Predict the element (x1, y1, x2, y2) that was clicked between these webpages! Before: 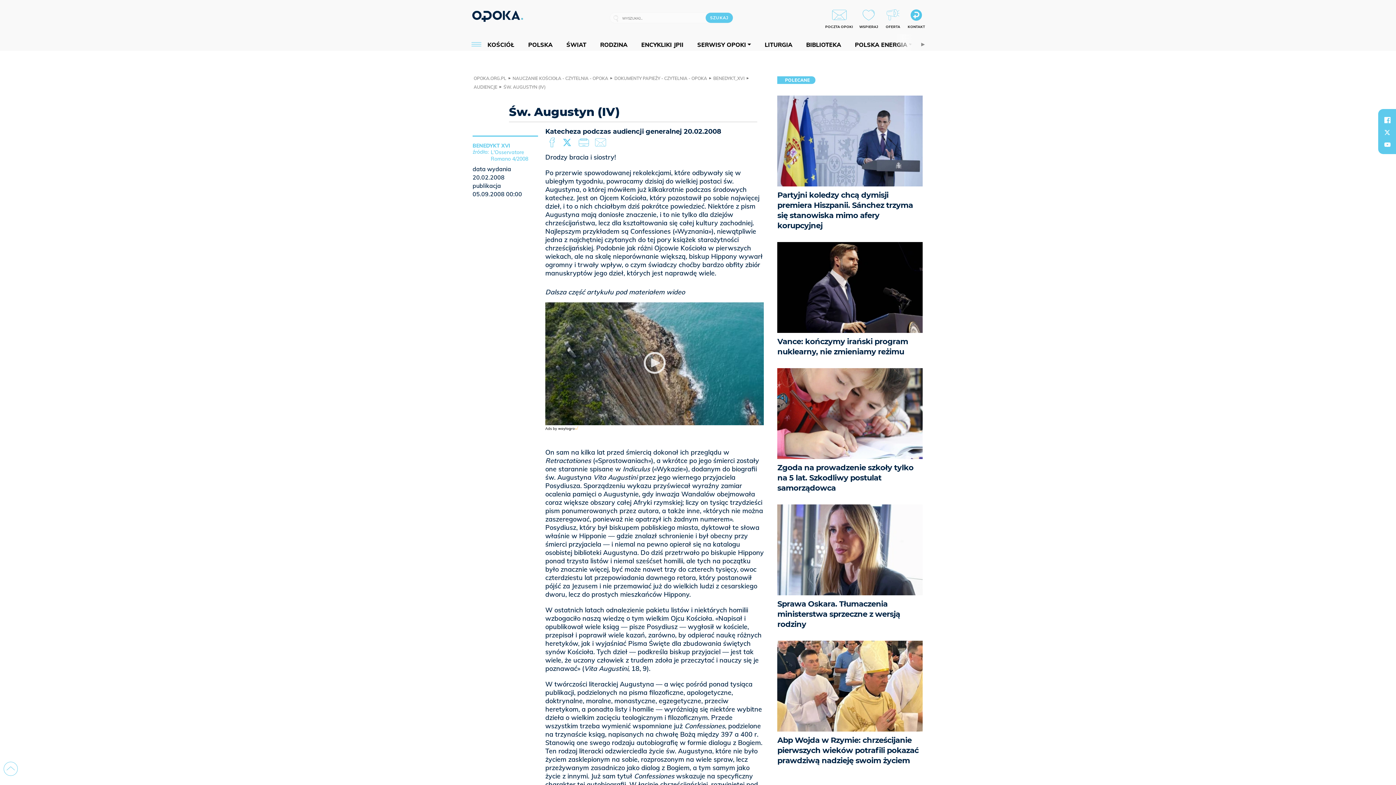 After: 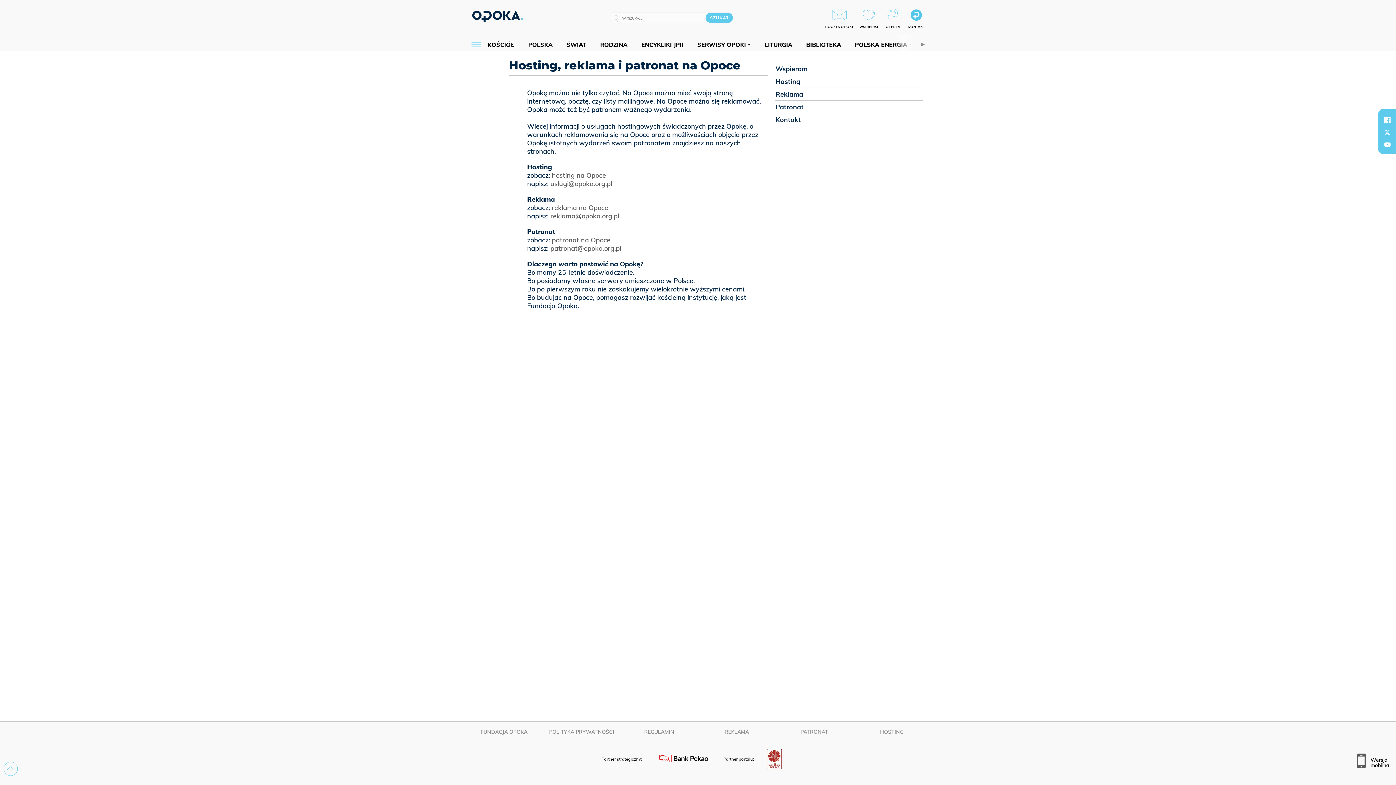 Action: bbox: (884, 8, 901, 28) label: OFERTA